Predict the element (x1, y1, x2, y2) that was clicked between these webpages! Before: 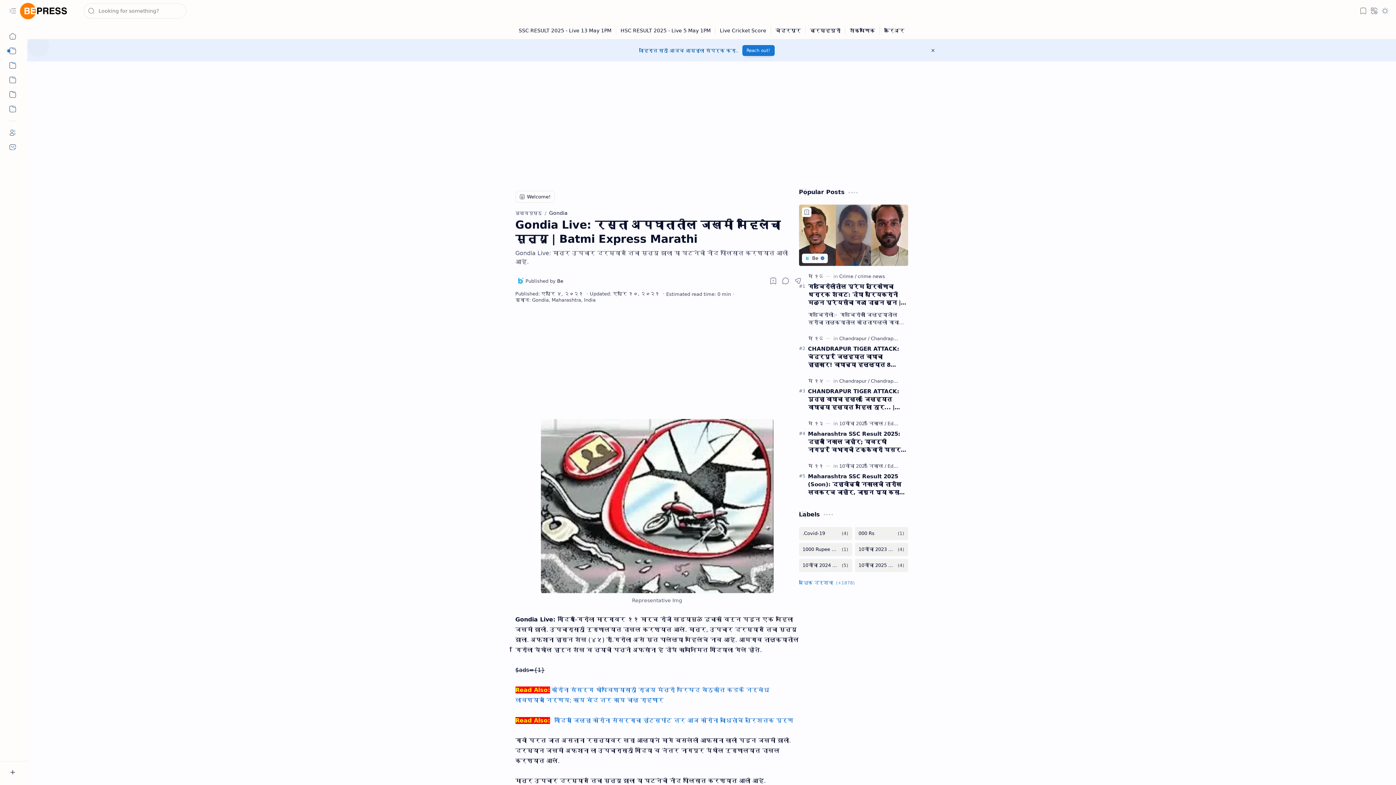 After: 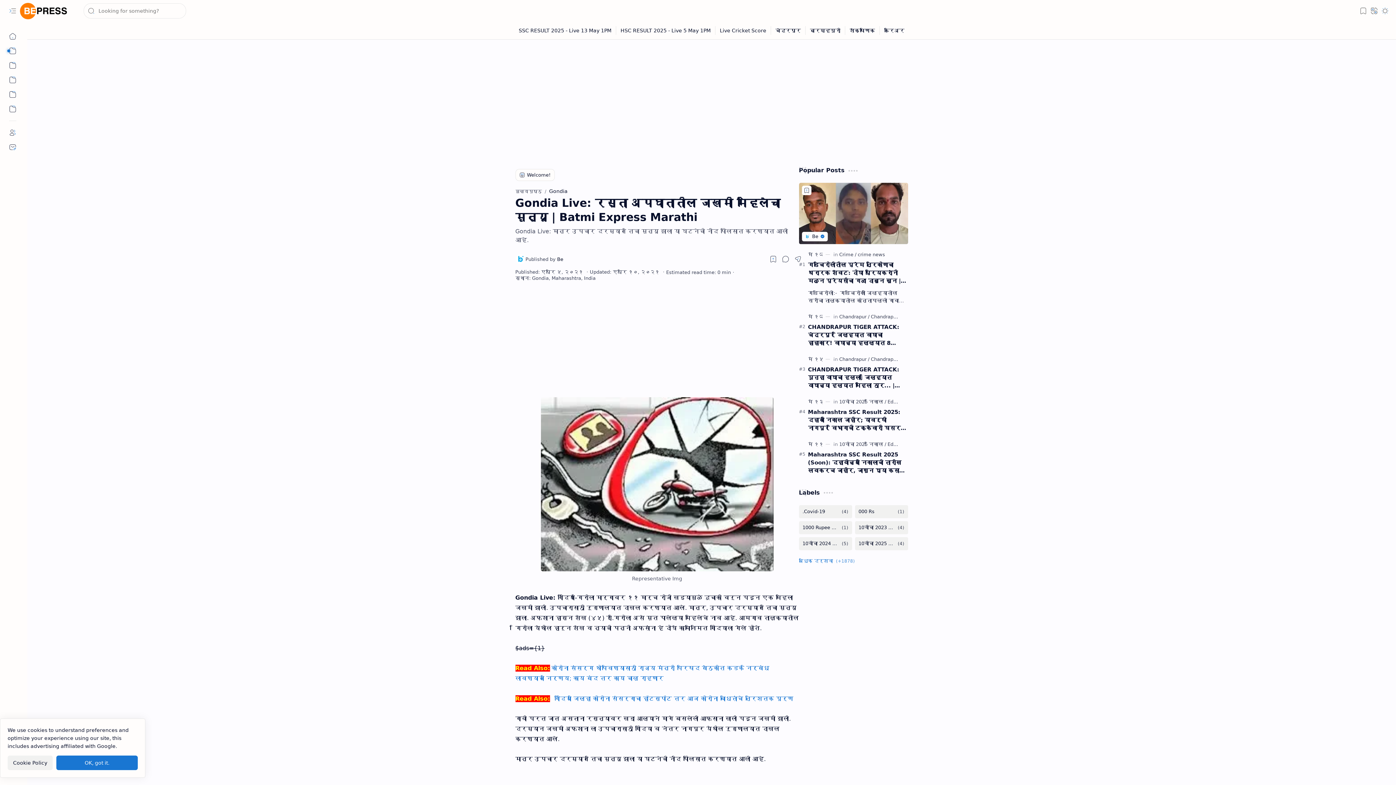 Action: label: Close bbox: (931, 47, 935, 53)